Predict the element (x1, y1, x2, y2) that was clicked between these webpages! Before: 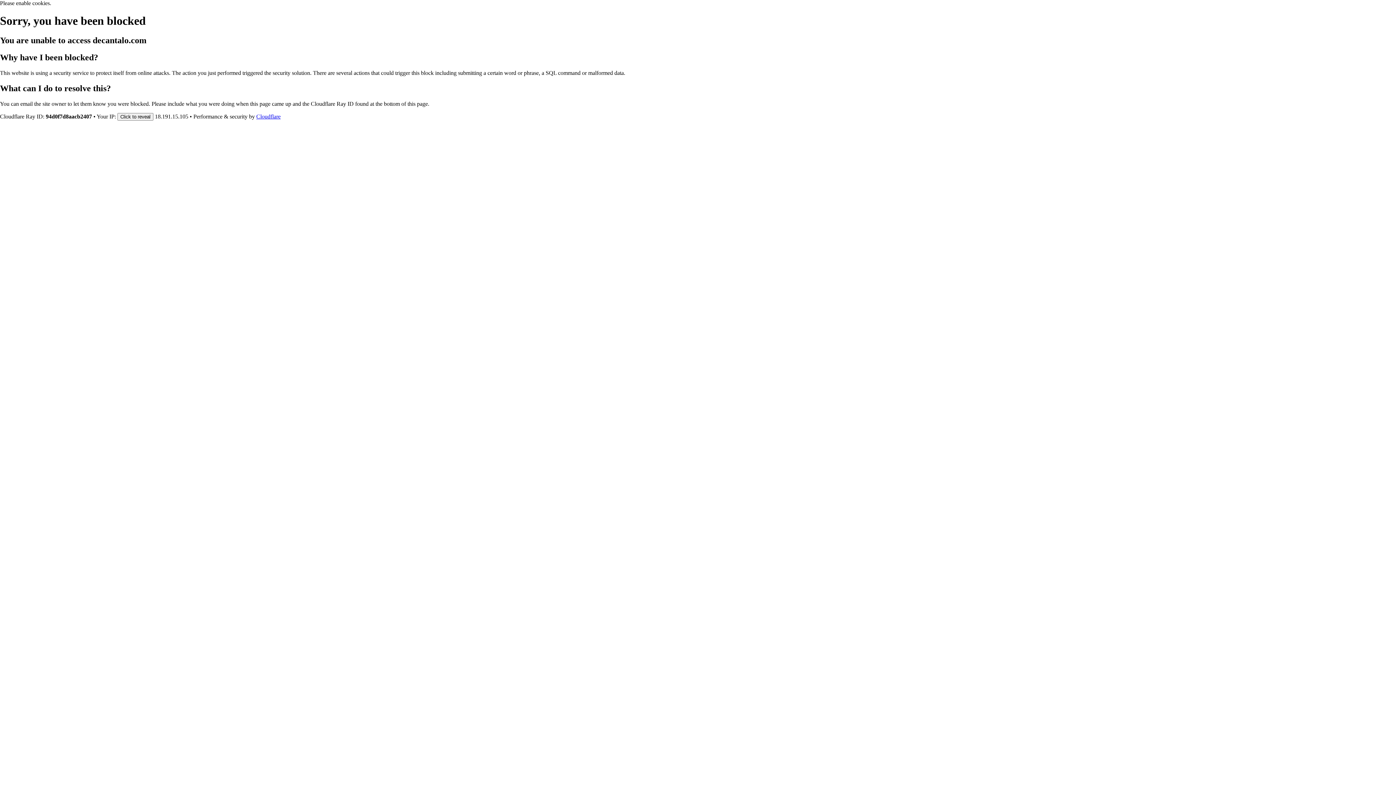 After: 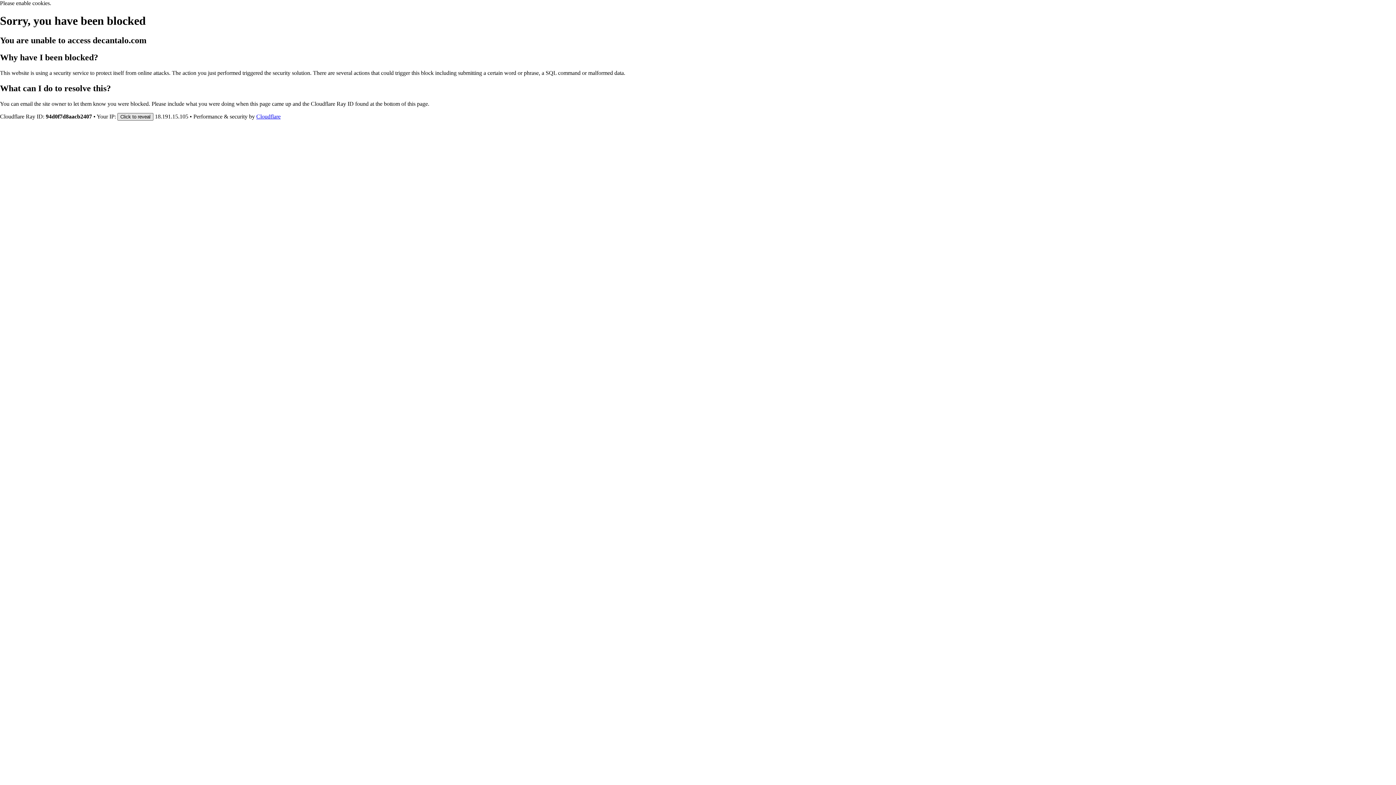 Action: bbox: (117, 112, 153, 120) label: Click to reveal